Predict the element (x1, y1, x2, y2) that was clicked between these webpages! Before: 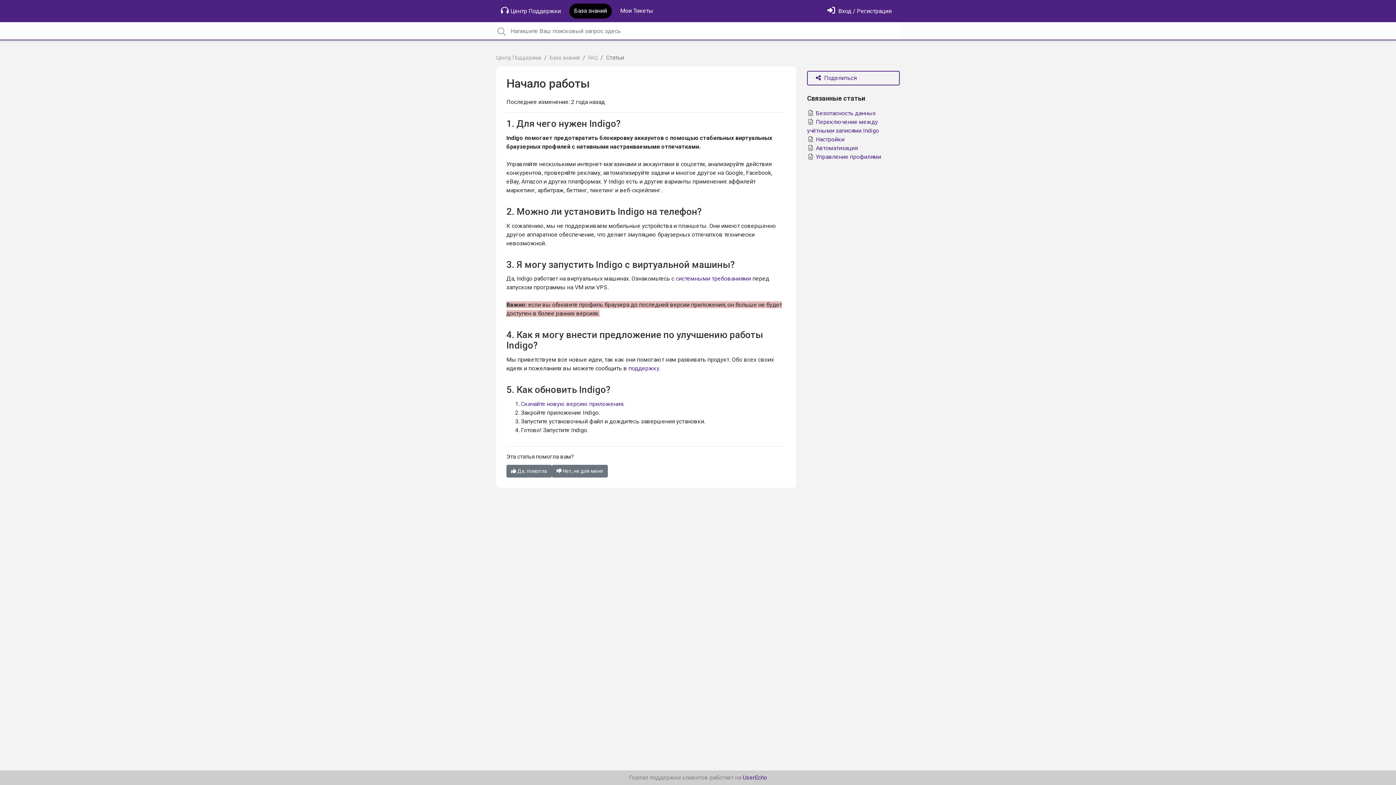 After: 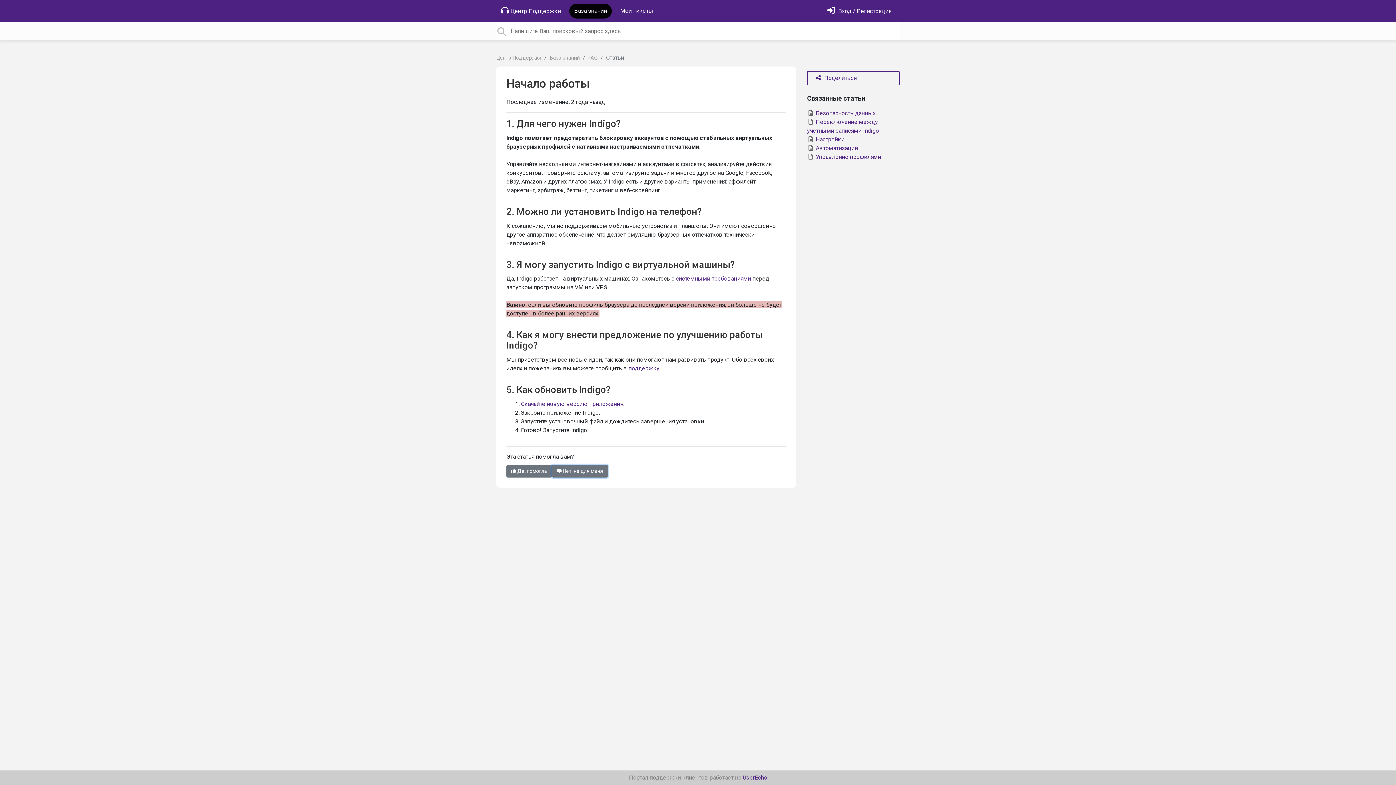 Action: label:  Нет, не для меня bbox: (552, 465, 608, 477)